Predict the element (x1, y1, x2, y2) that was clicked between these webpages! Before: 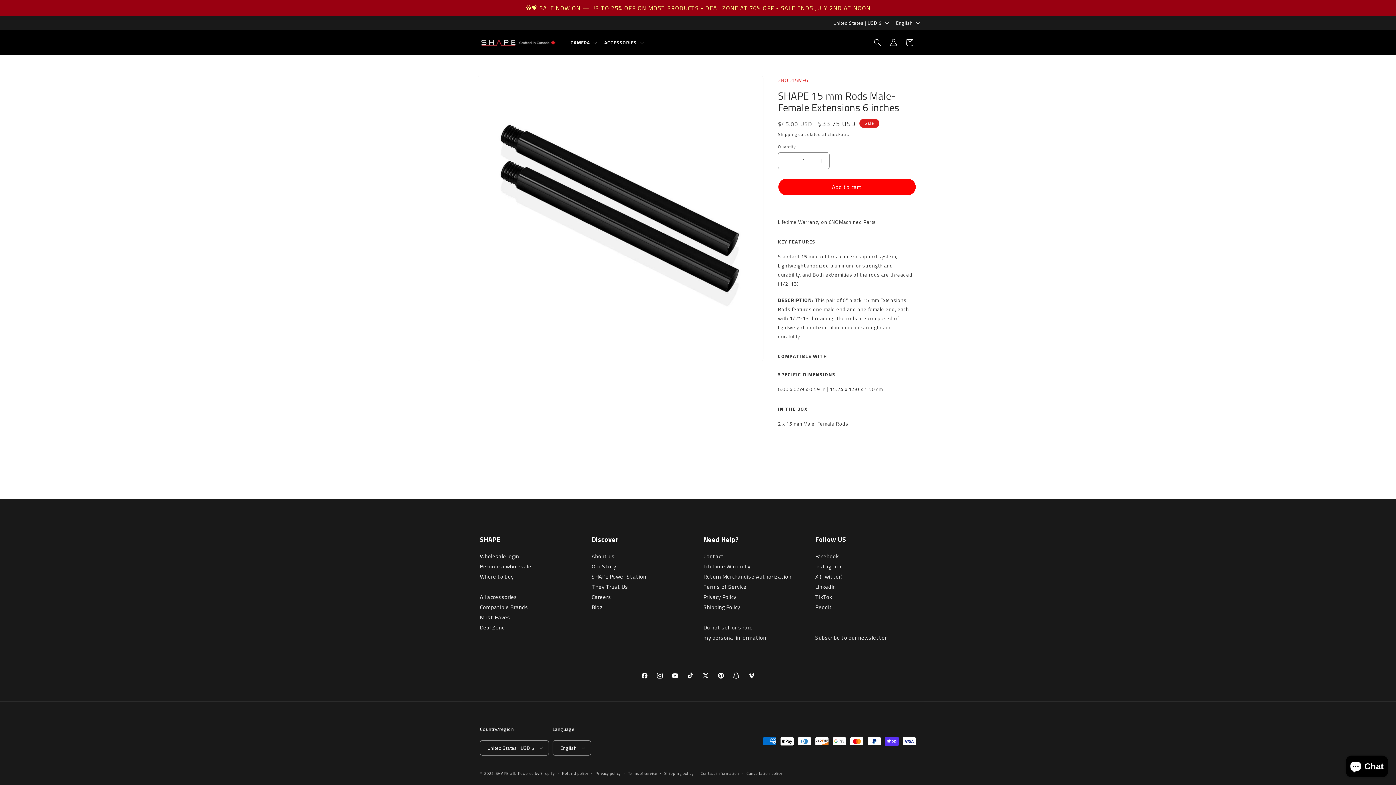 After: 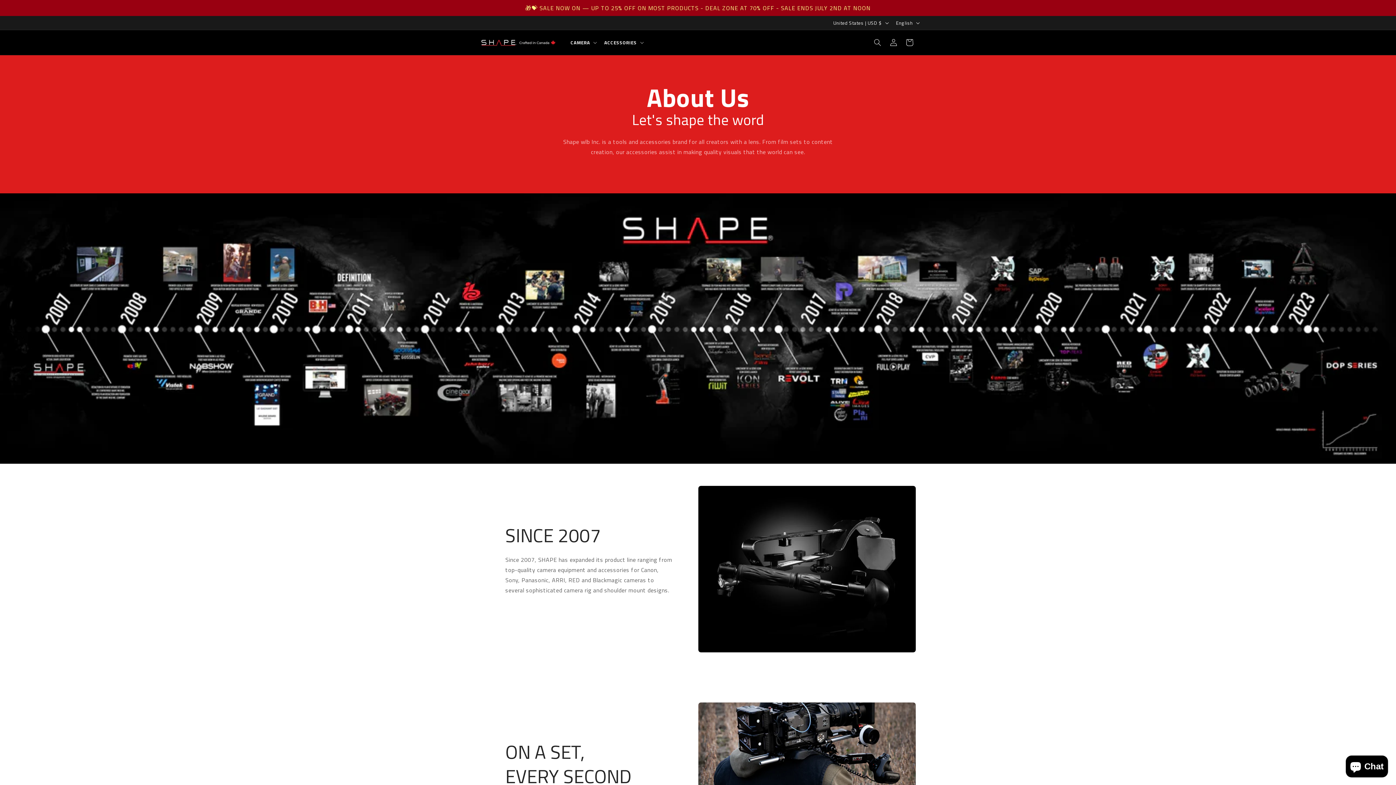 Action: label: About us
 bbox: (591, 552, 615, 560)